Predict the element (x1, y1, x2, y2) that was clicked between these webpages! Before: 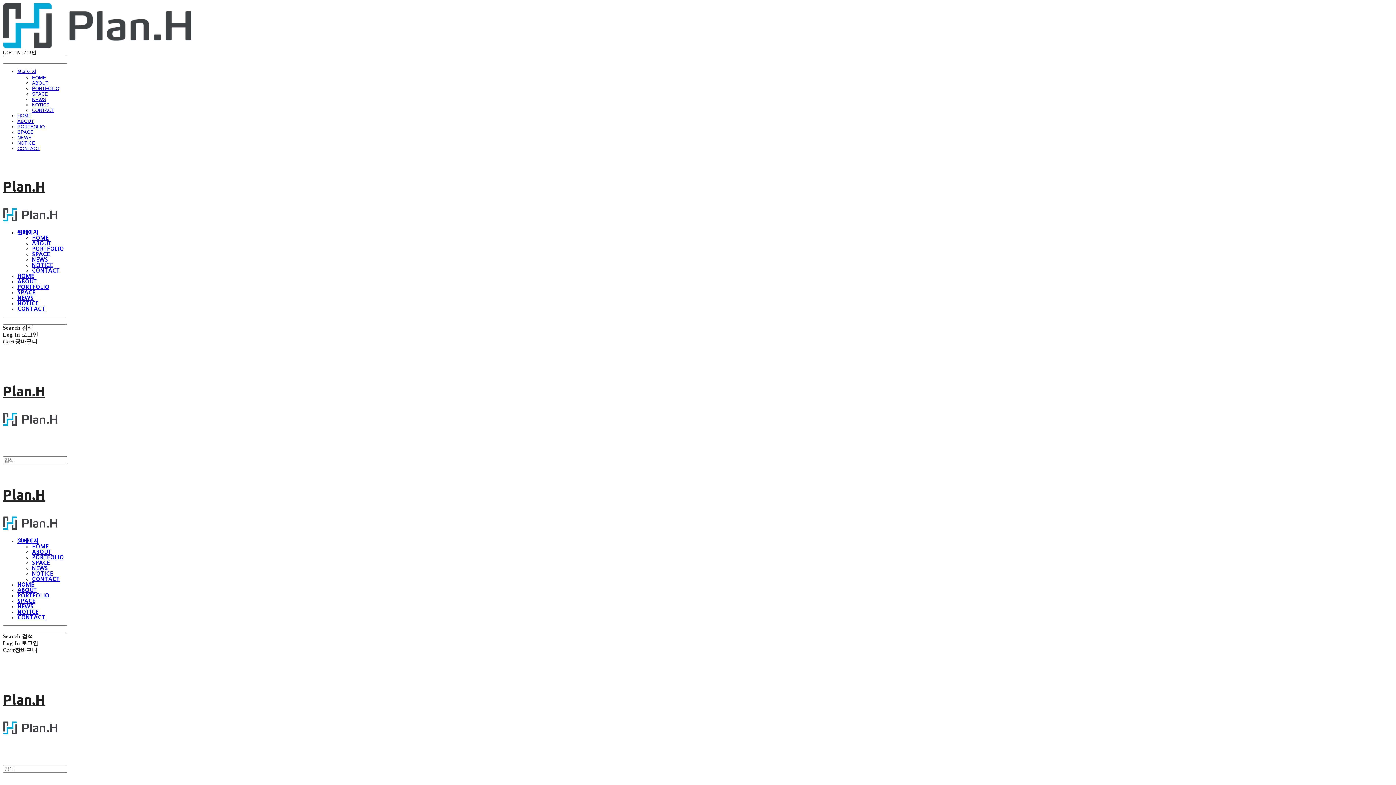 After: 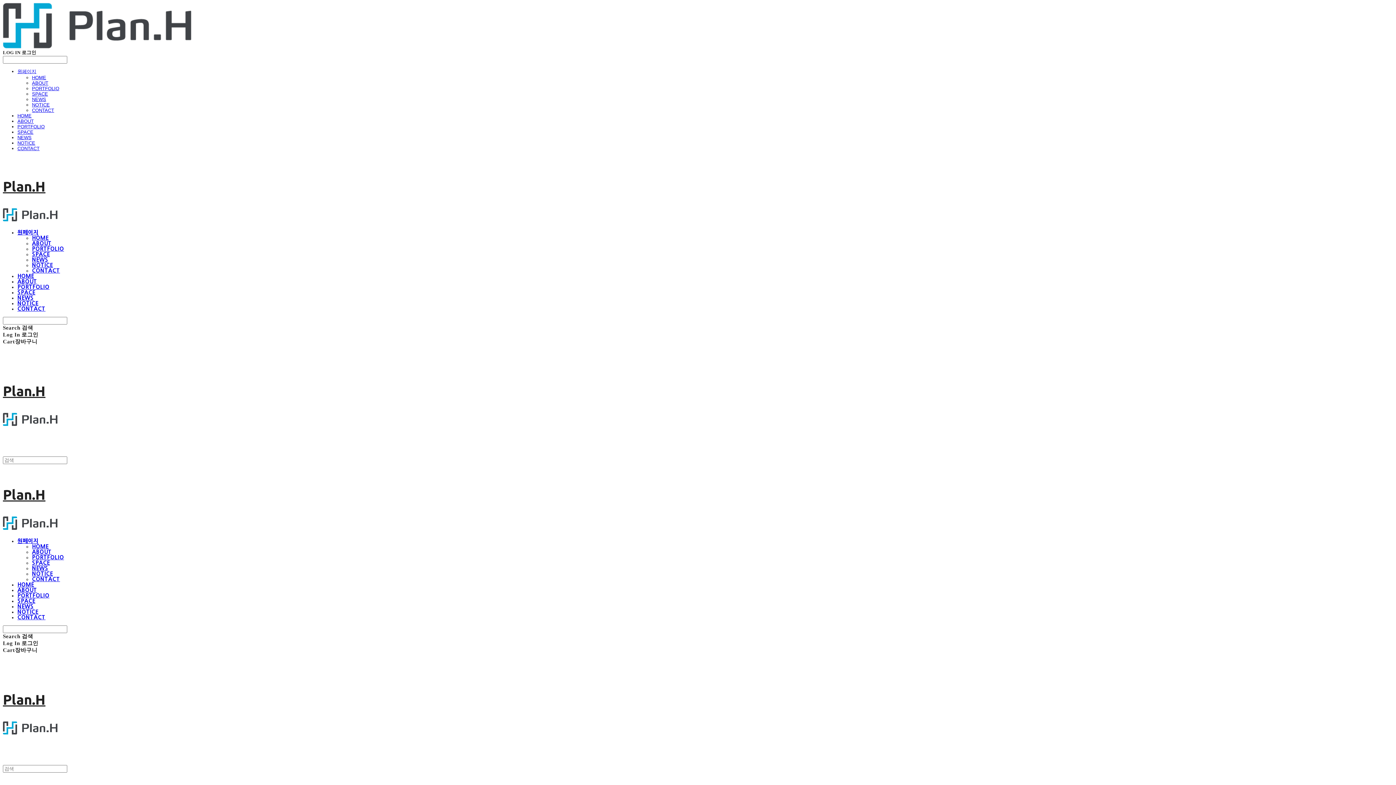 Action: label: HOME bbox: (32, 74, 46, 80)